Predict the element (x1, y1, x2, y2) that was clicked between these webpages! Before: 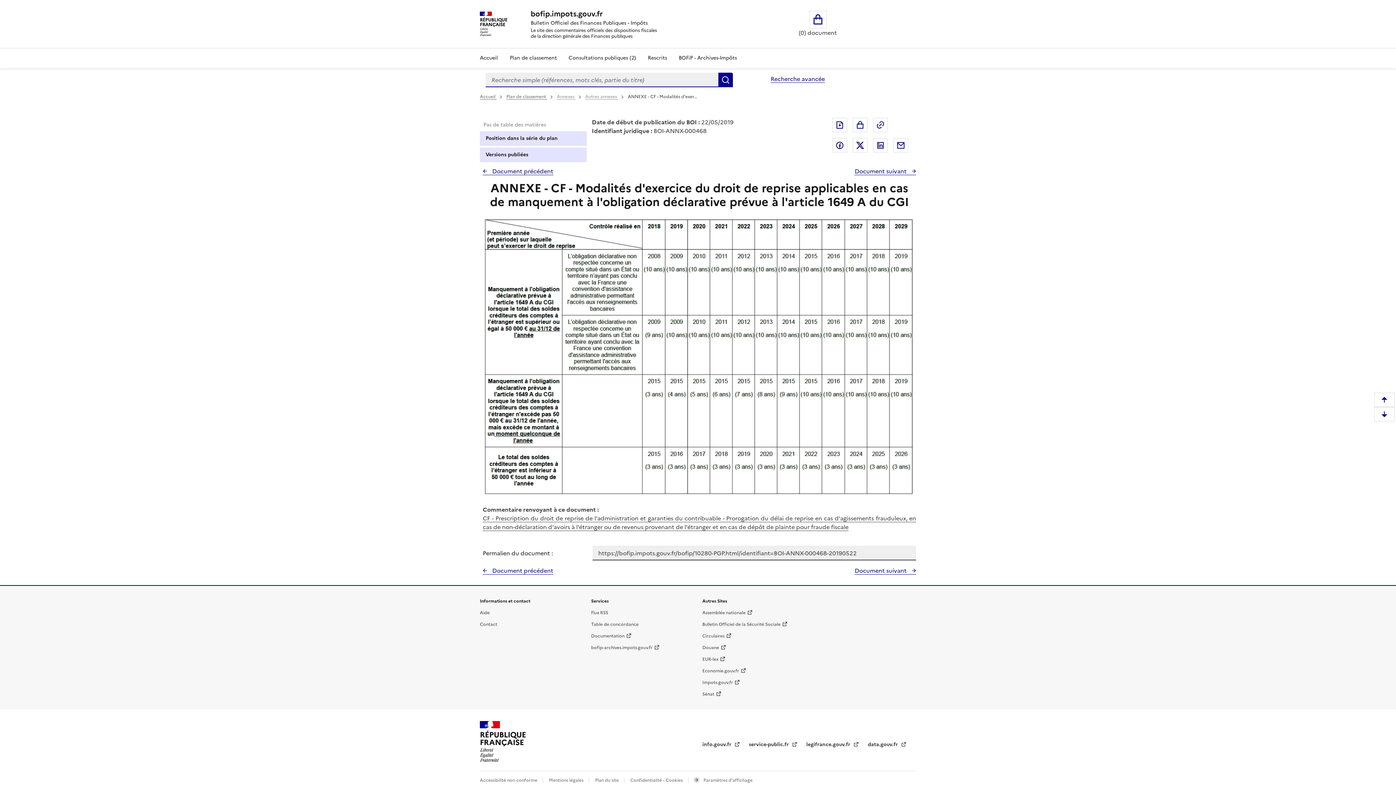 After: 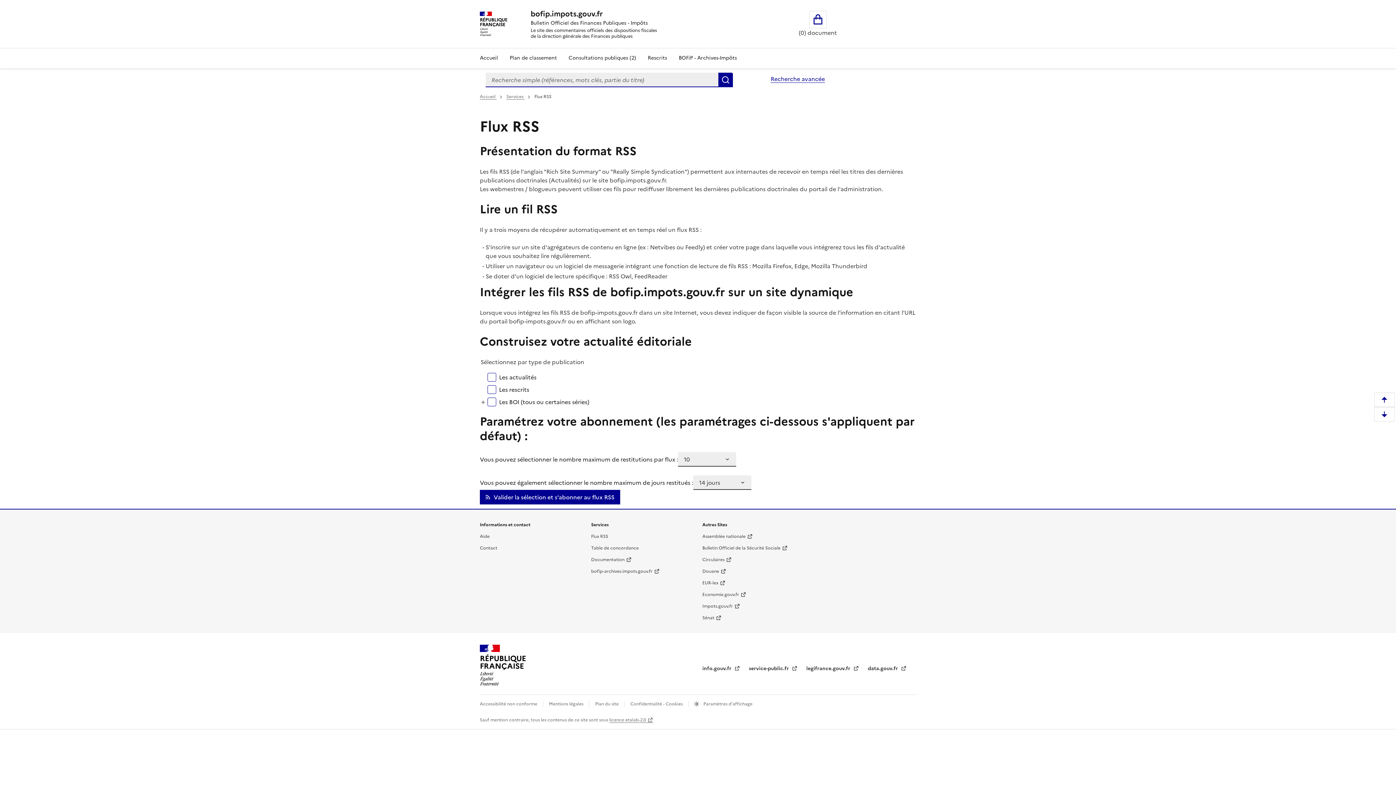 Action: label: Flux RSS bbox: (591, 609, 608, 616)